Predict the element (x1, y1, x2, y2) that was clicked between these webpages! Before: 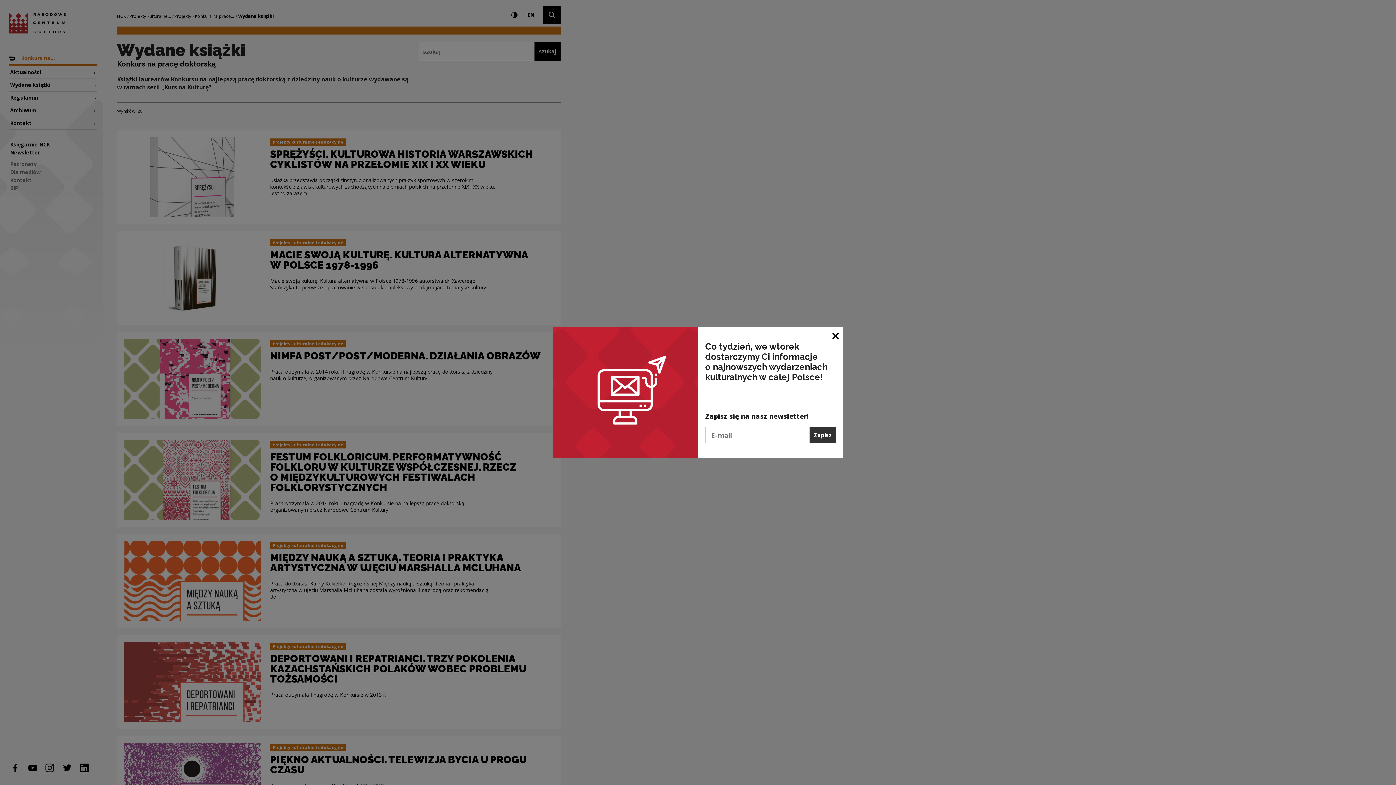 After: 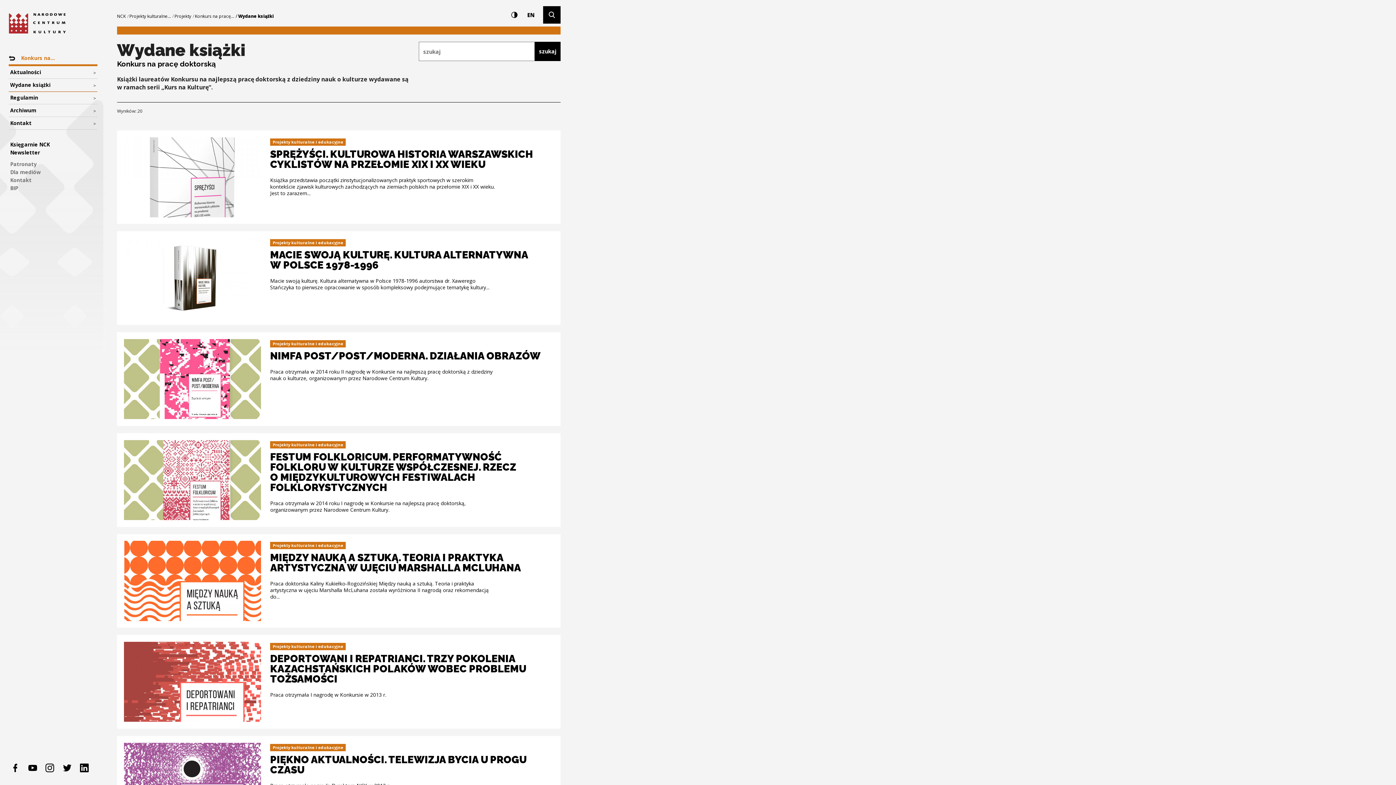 Action: bbox: (828, 327, 843, 343) label: Zamknij okno